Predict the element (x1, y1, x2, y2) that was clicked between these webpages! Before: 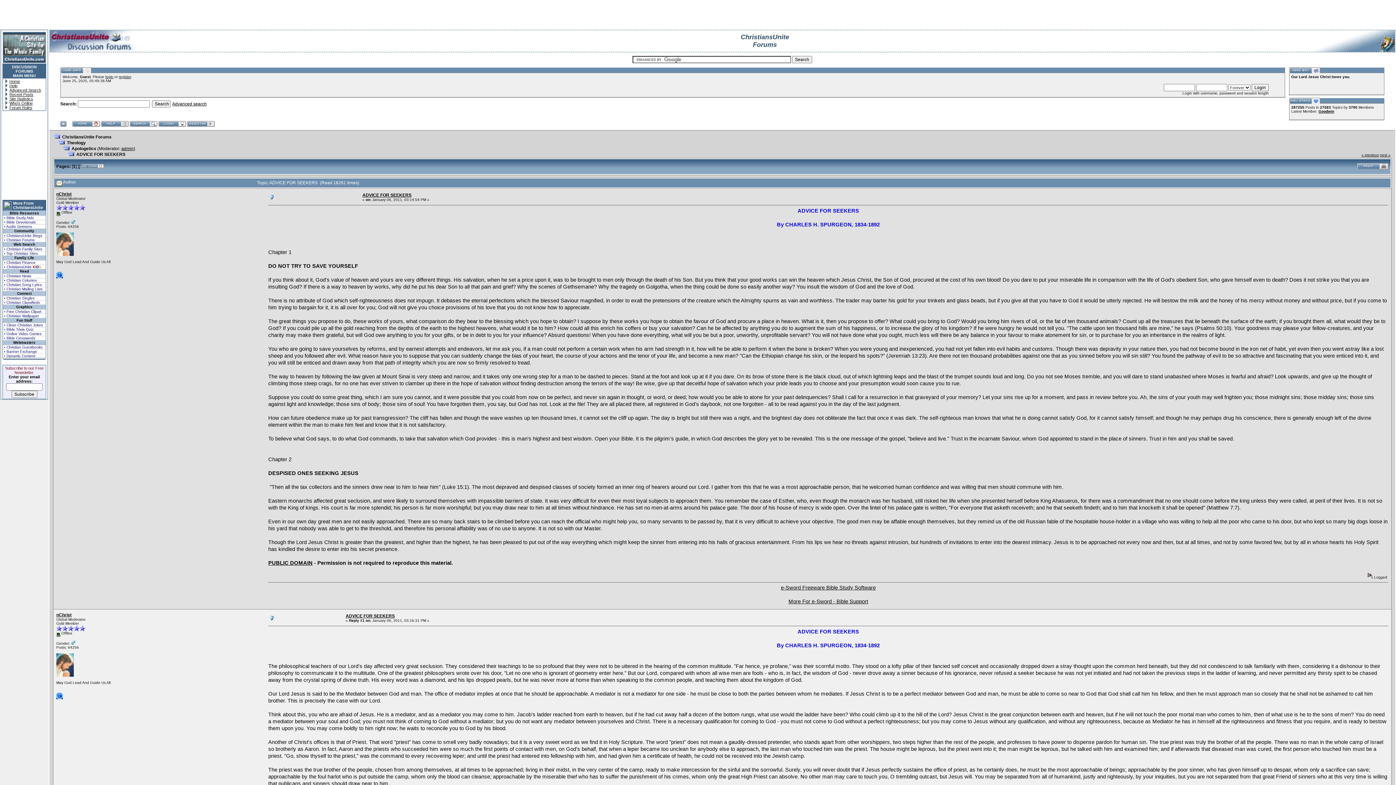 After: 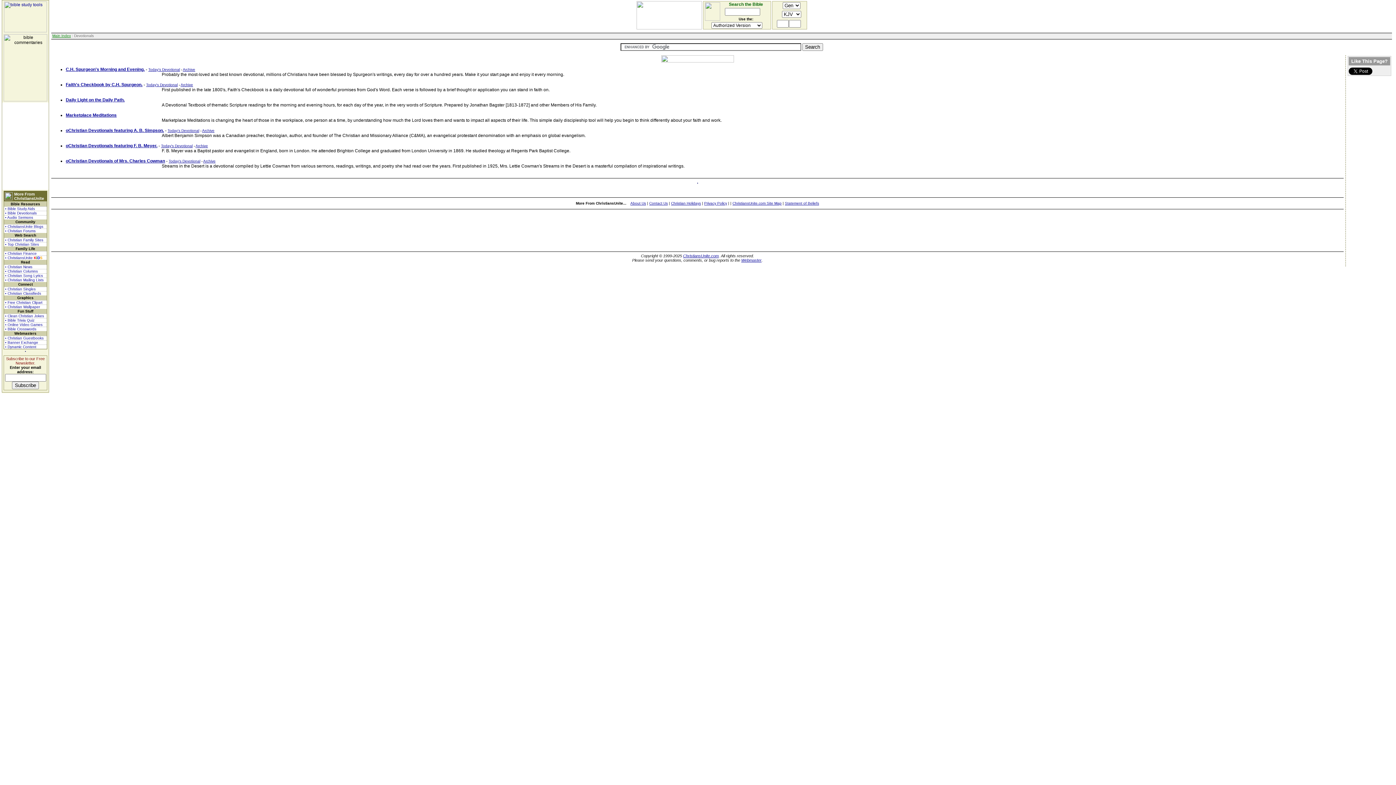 Action: label: • Bible Devotionals bbox: (2, 220, 45, 224)